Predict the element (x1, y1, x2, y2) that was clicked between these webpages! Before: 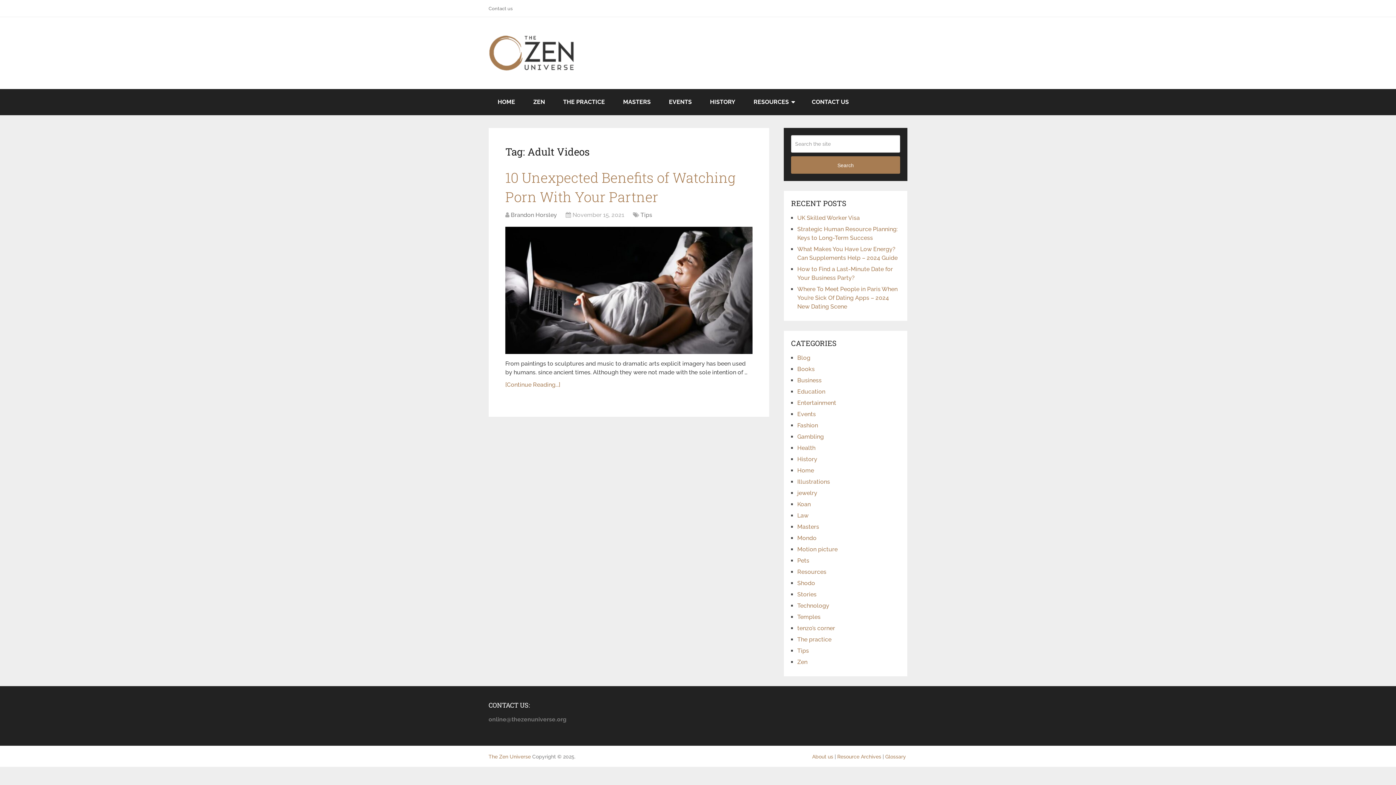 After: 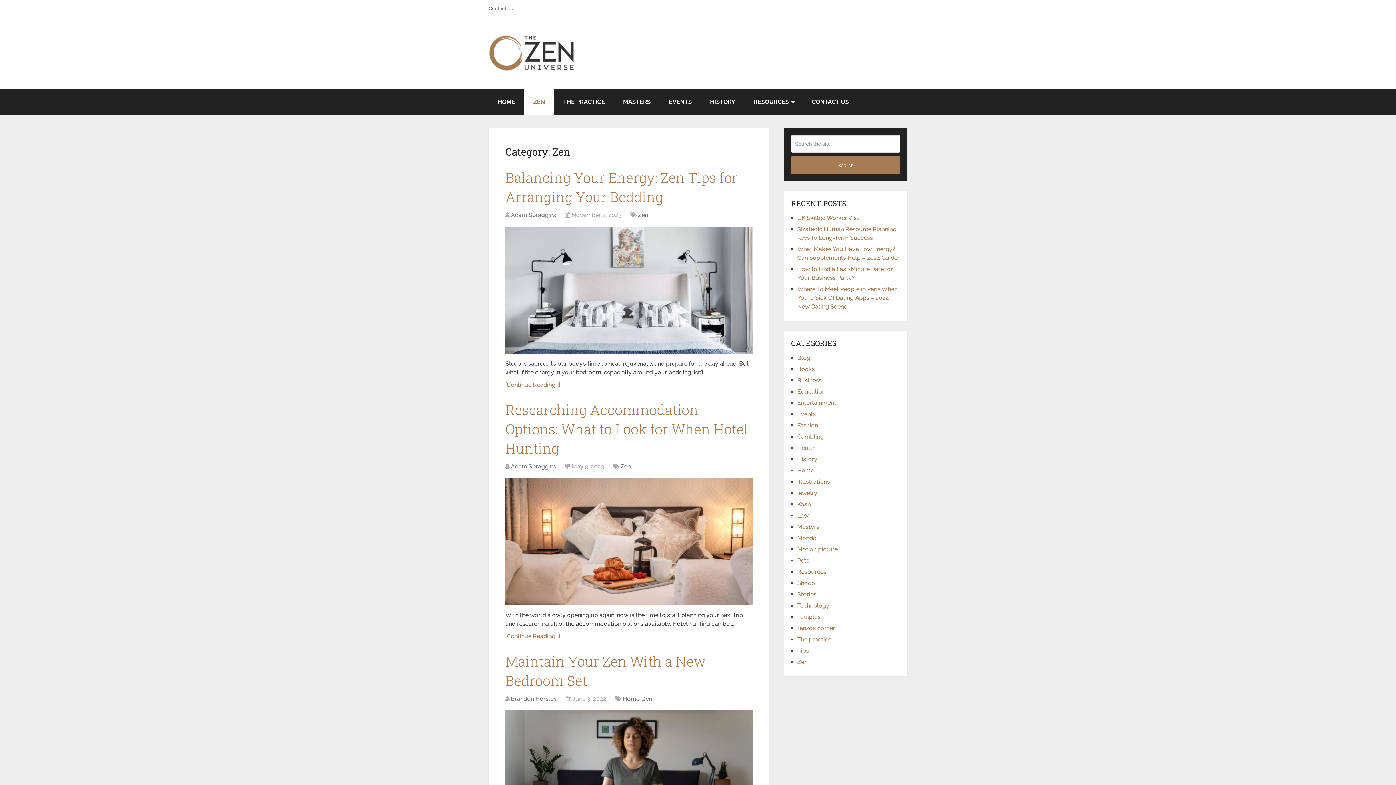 Action: label: ZEN bbox: (524, 89, 554, 115)